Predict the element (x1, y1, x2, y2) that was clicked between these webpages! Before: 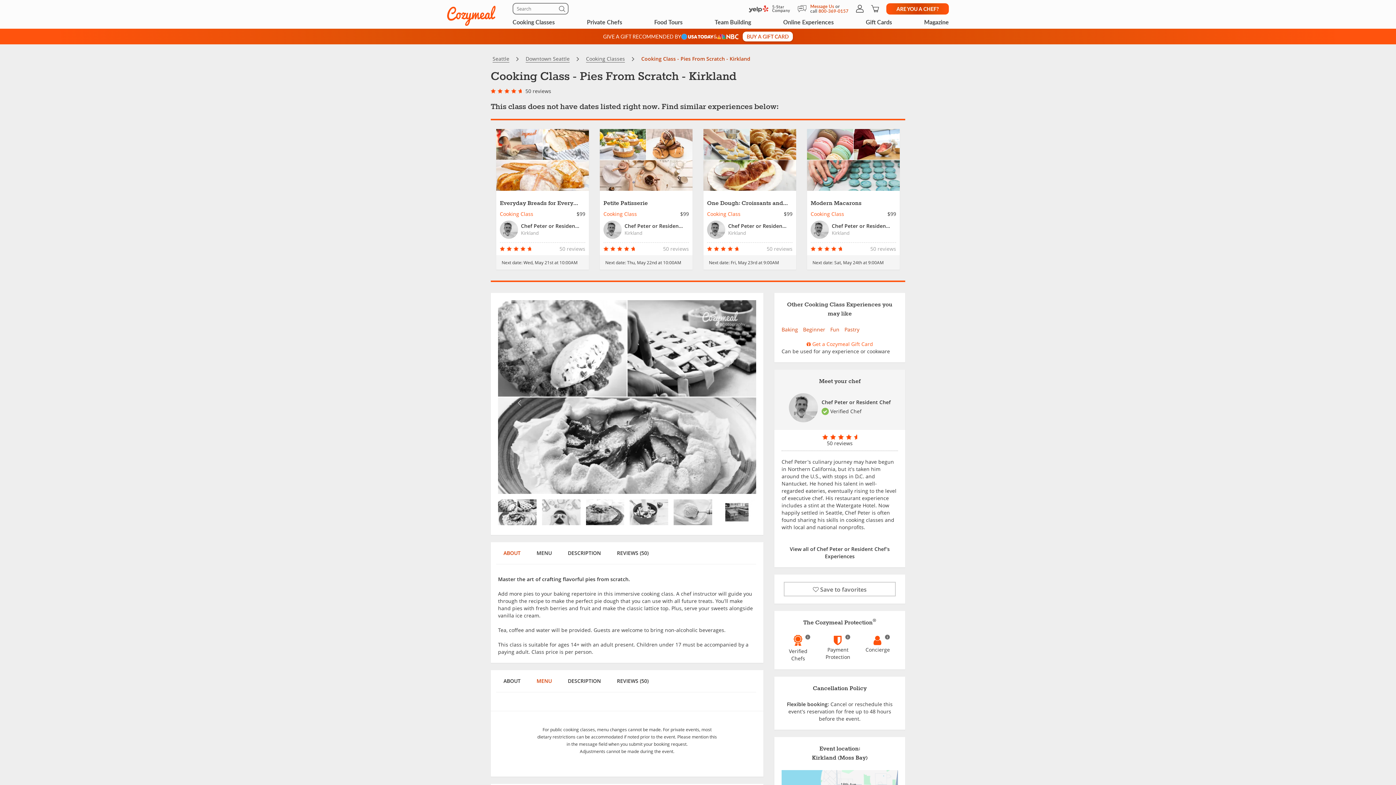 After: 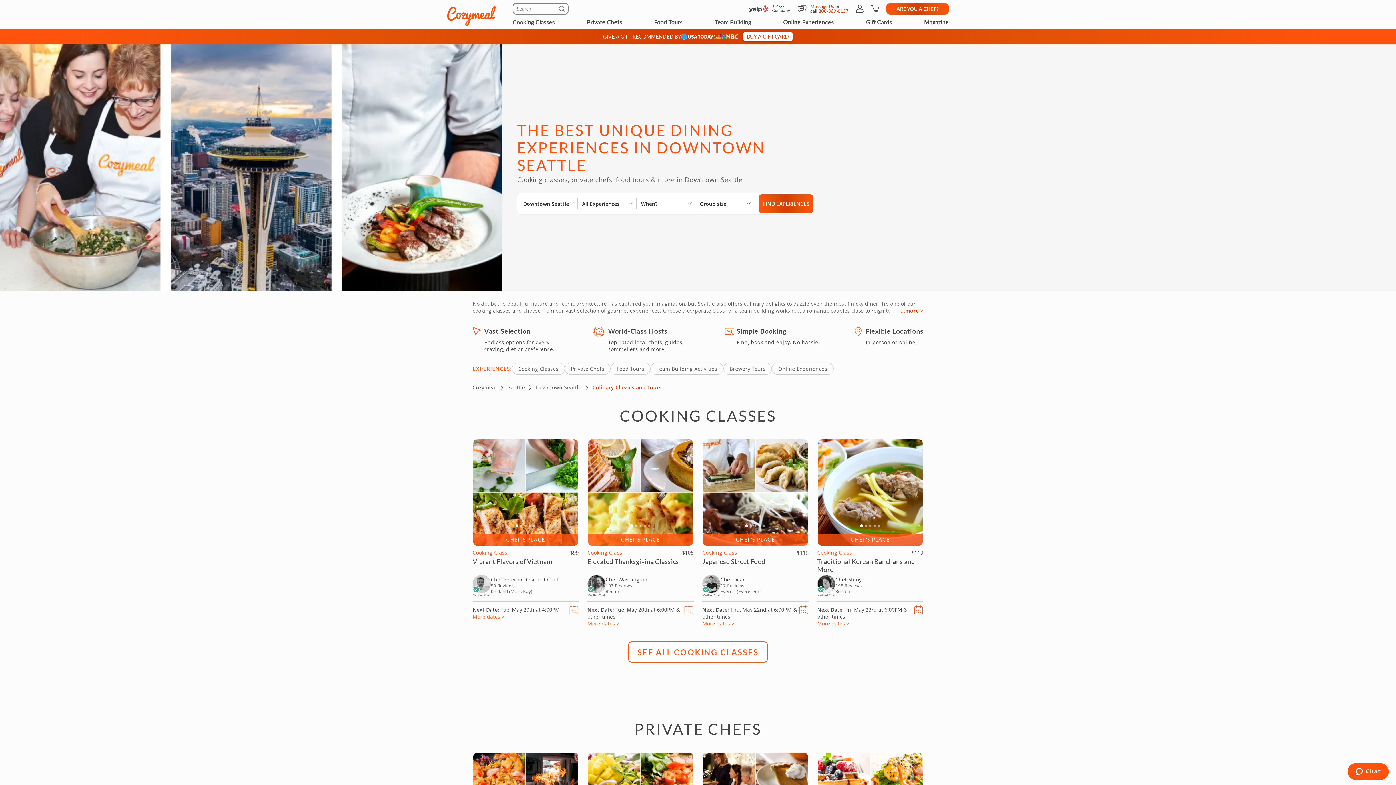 Action: label: Downtown Seattle bbox: (525, 55, 569, 62)